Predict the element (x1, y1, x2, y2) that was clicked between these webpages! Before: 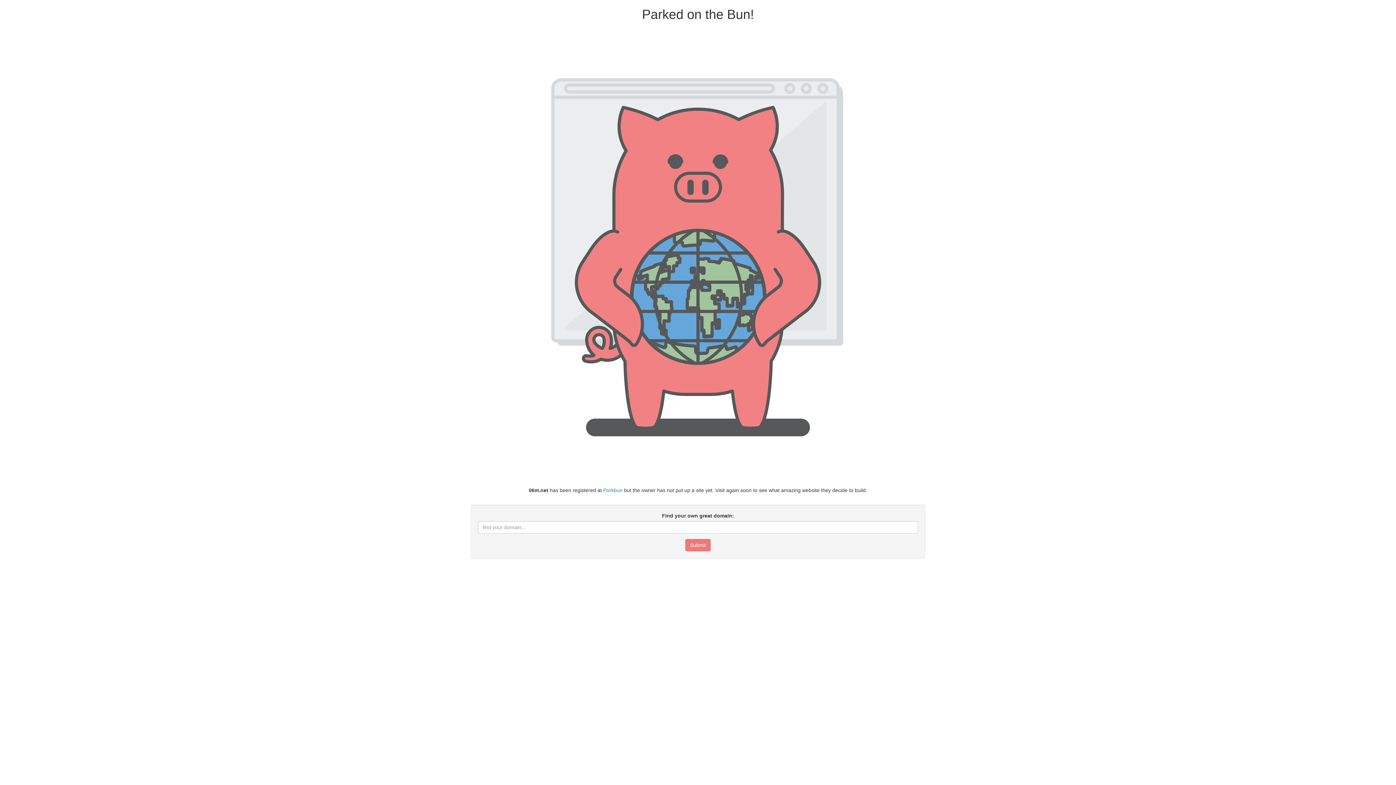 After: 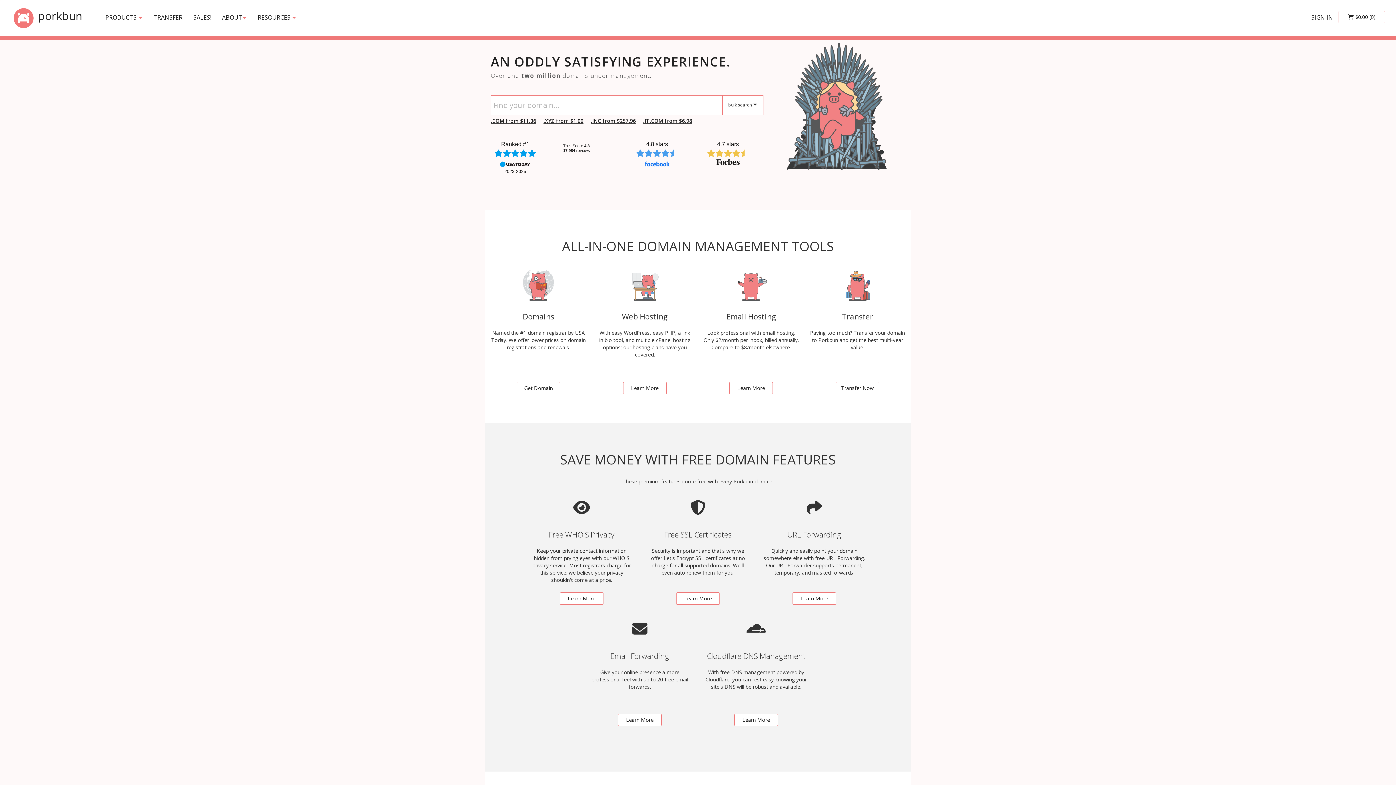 Action: bbox: (603, 487, 622, 493) label: Porkbun